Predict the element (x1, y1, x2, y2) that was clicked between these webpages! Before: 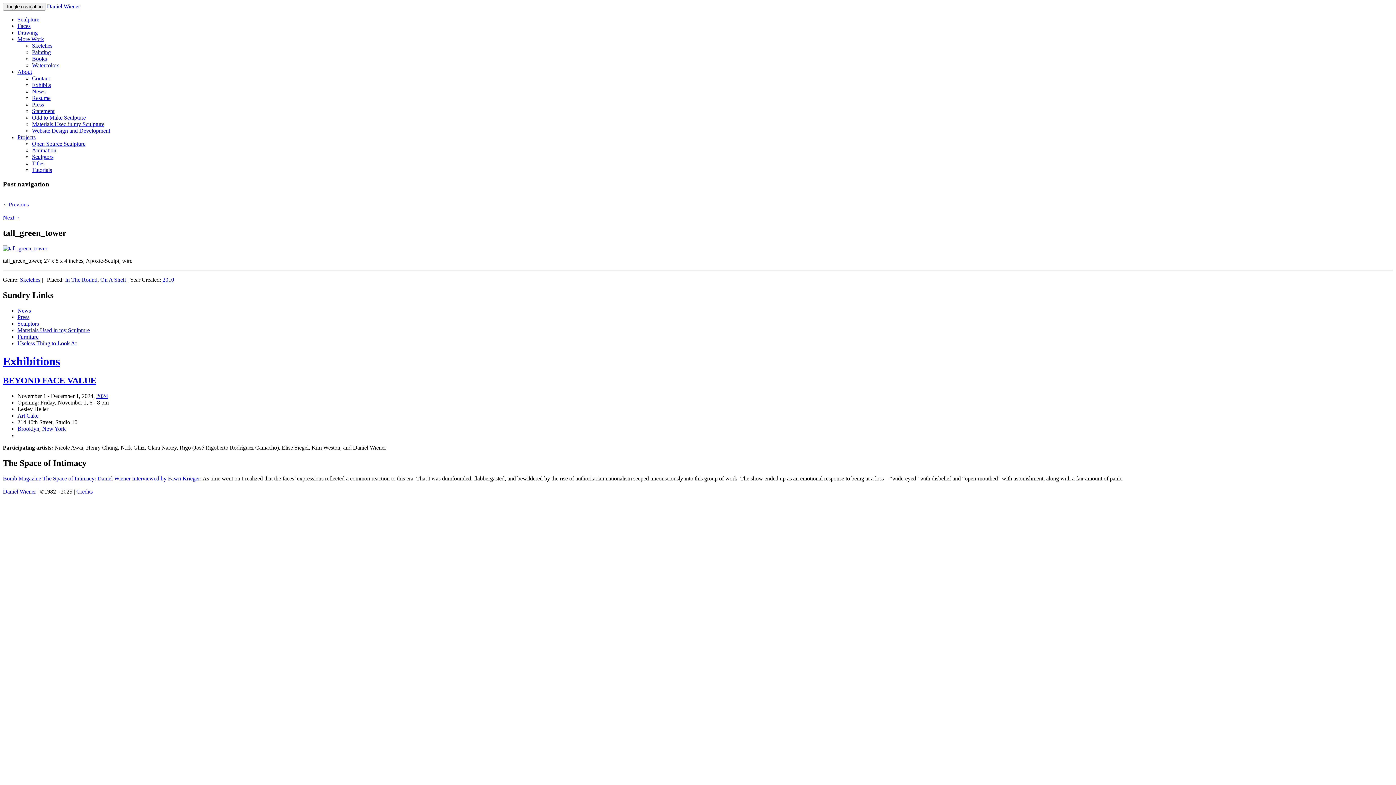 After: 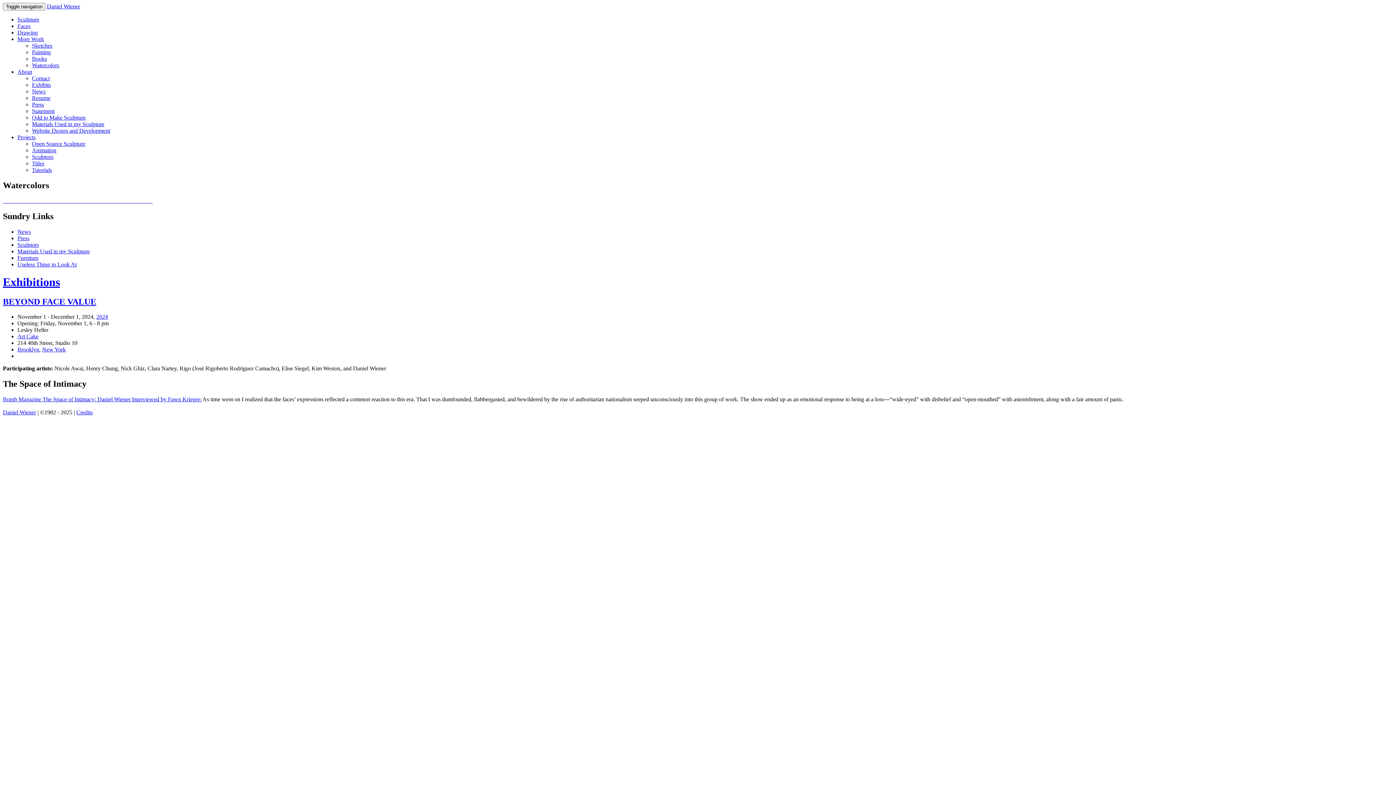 Action: label: Watercolors bbox: (32, 62, 59, 68)